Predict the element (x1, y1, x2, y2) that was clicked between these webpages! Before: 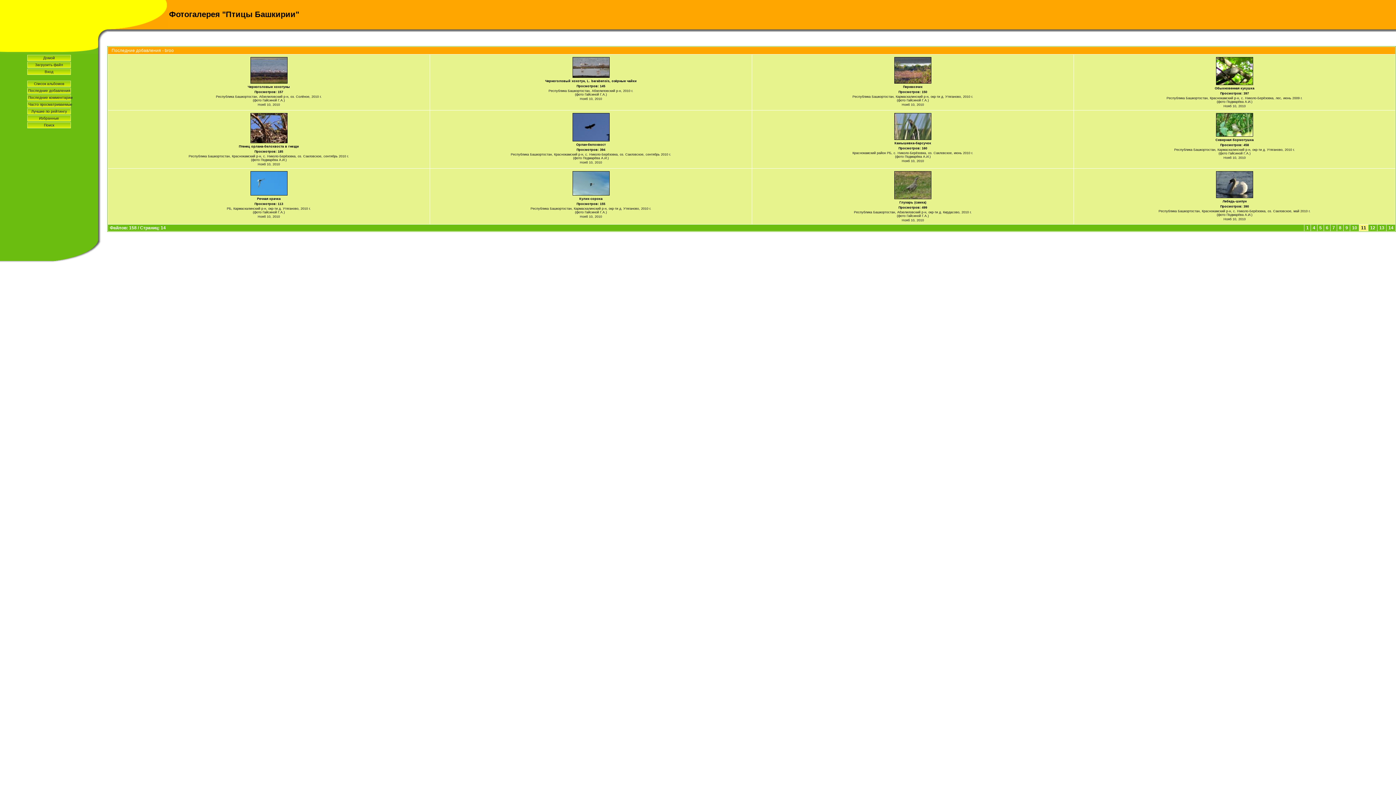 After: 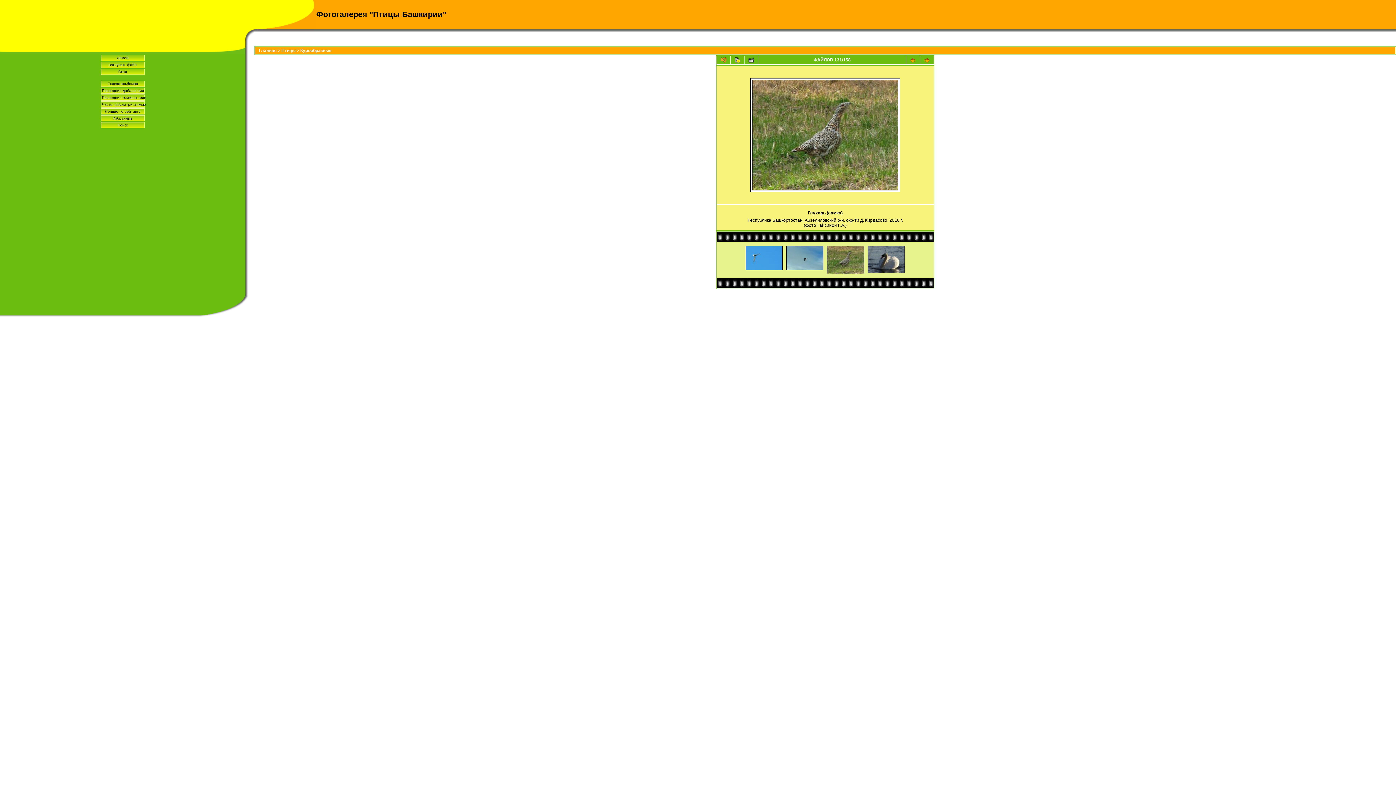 Action: label: 
 bbox: (893, 196, 932, 201)